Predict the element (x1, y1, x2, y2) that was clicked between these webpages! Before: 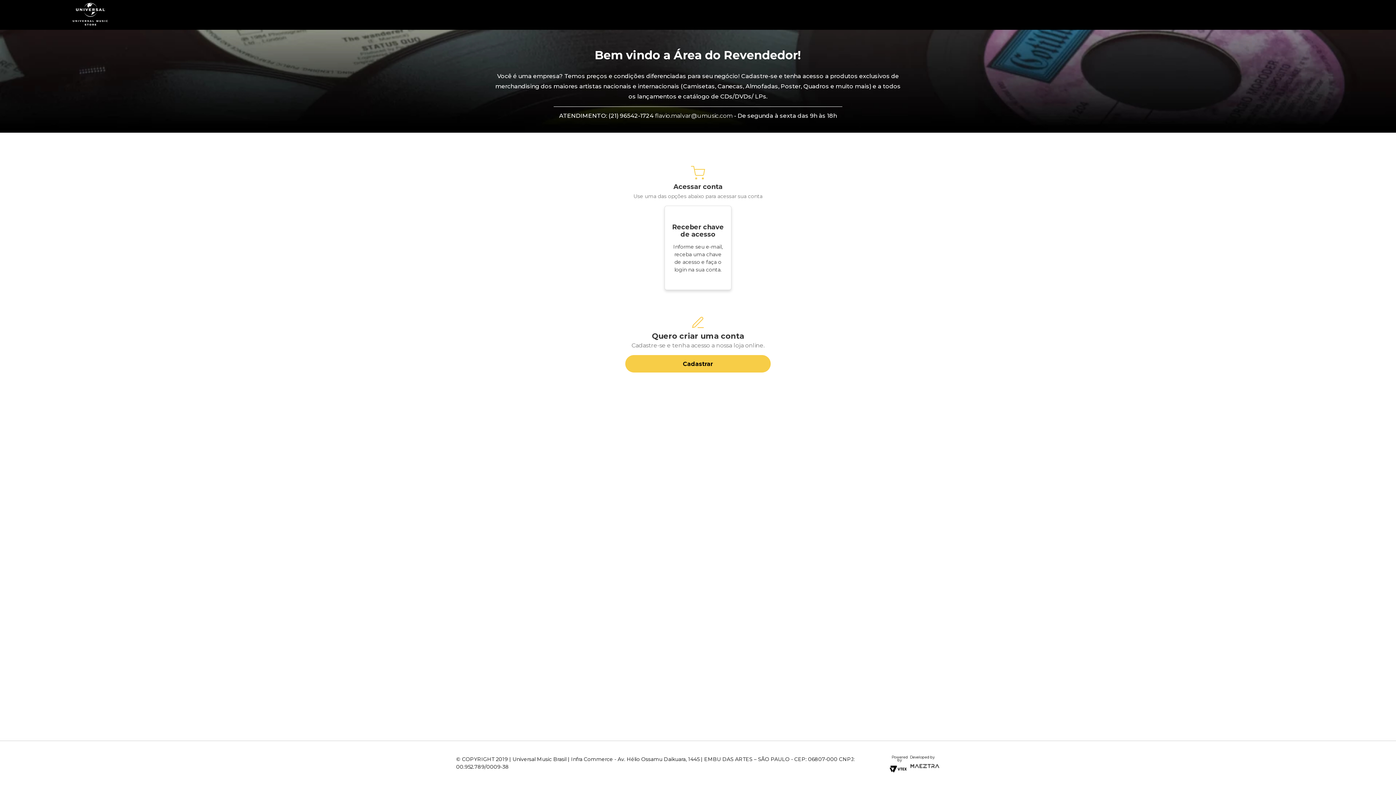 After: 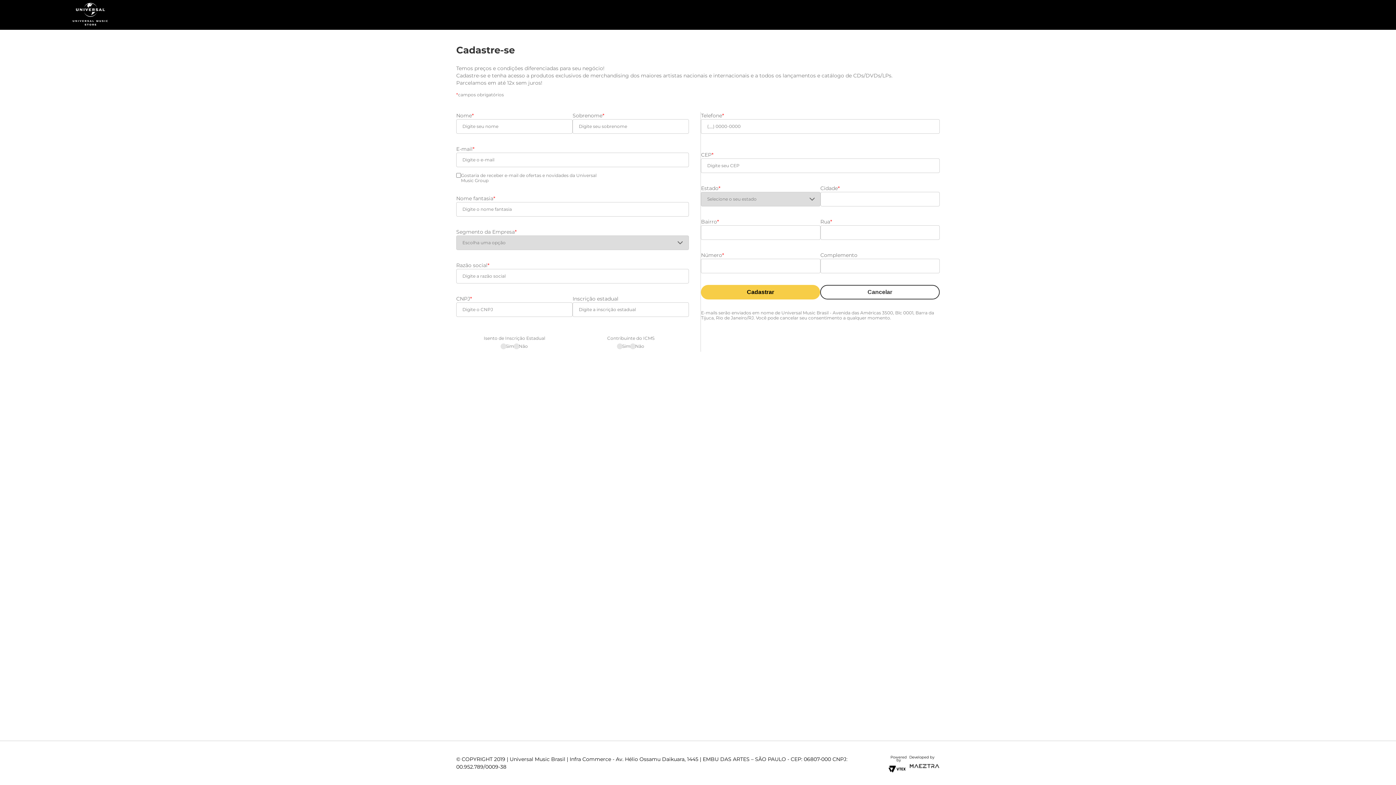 Action: label: Cadastrar bbox: (625, 355, 770, 372)